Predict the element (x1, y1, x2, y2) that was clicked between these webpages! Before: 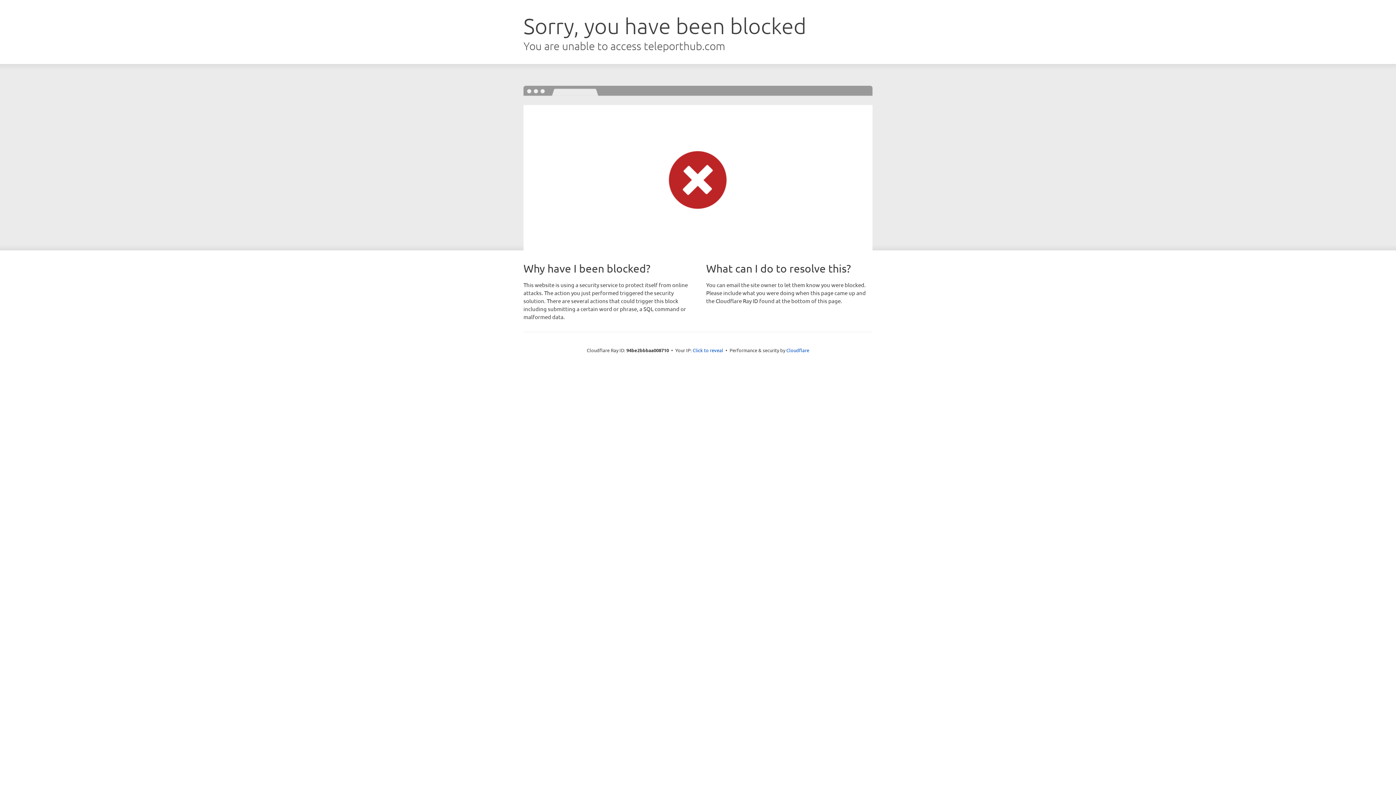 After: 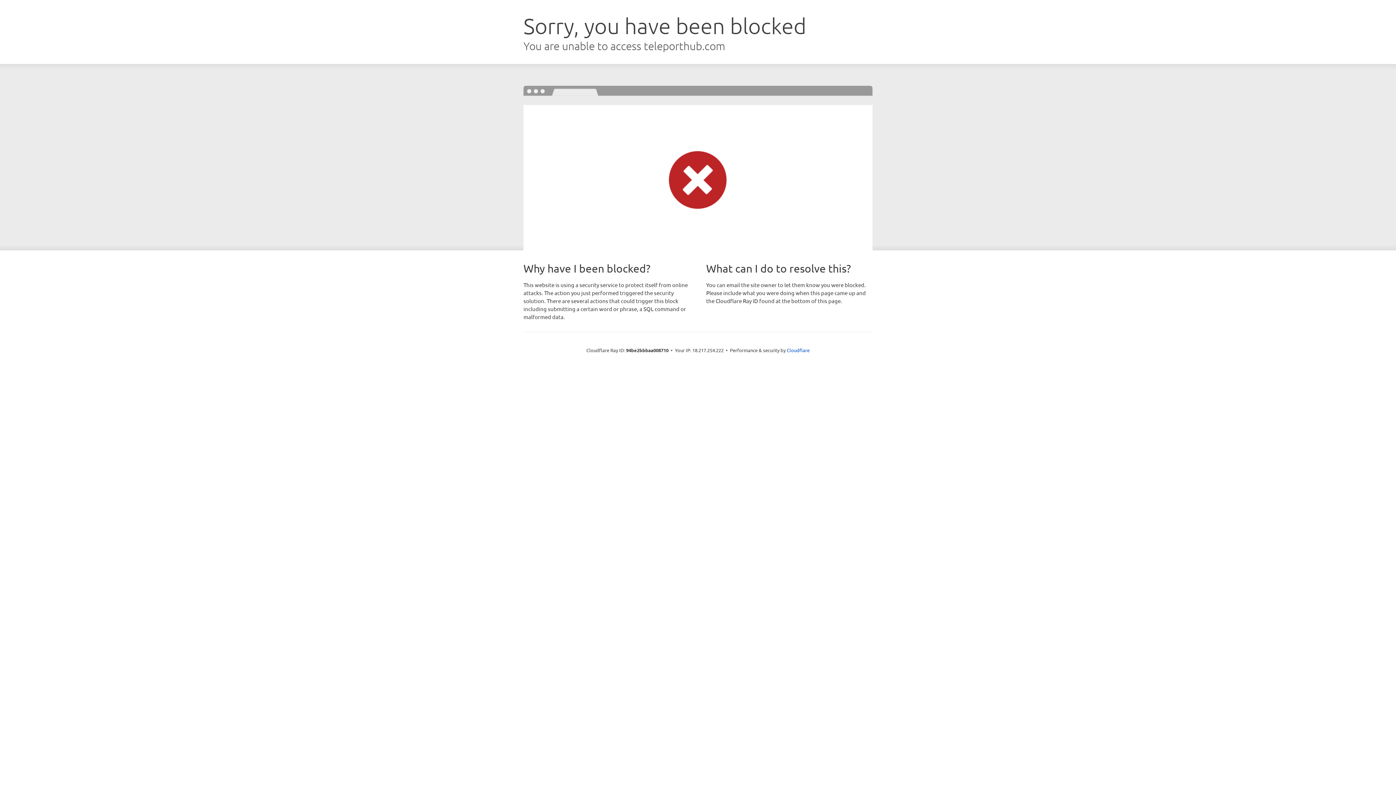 Action: label: Click to reveal bbox: (692, 346, 723, 353)